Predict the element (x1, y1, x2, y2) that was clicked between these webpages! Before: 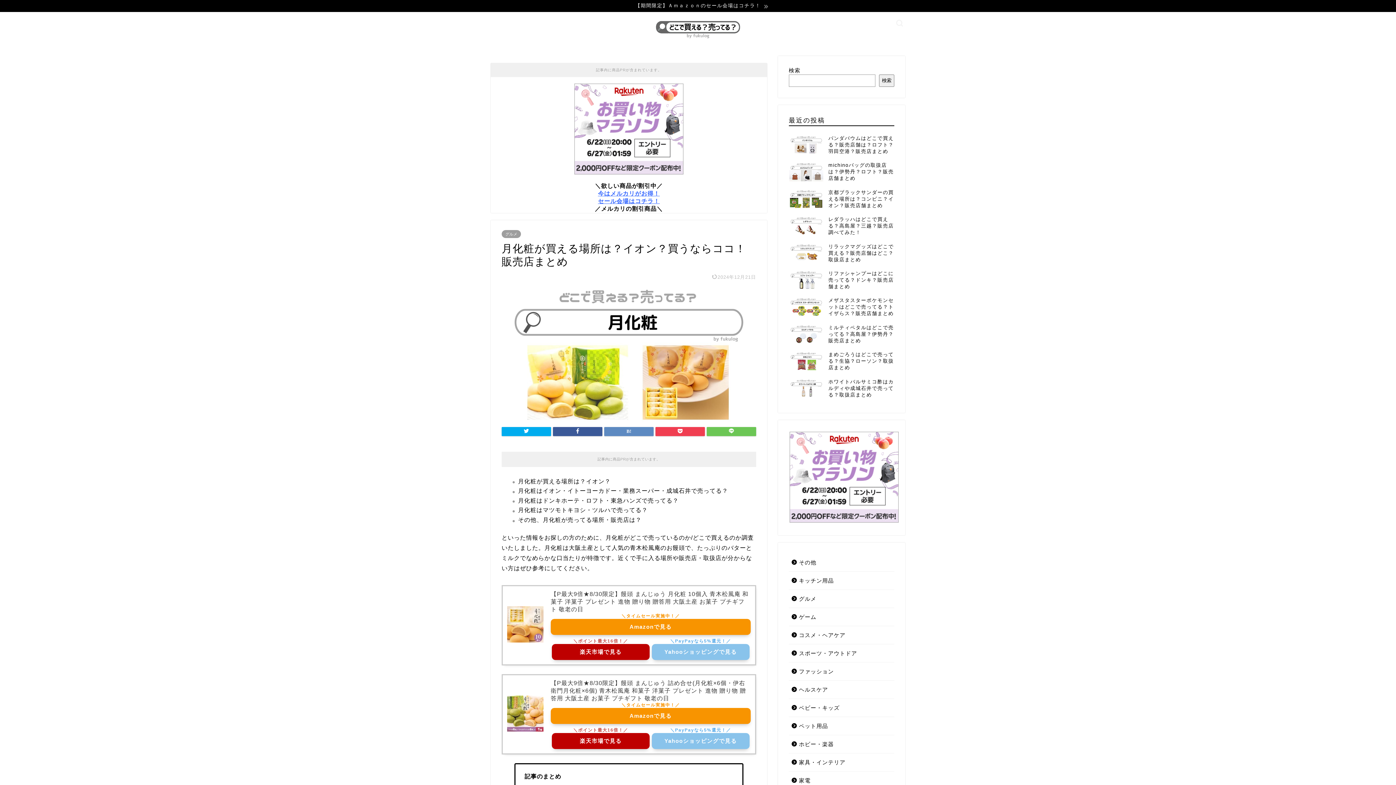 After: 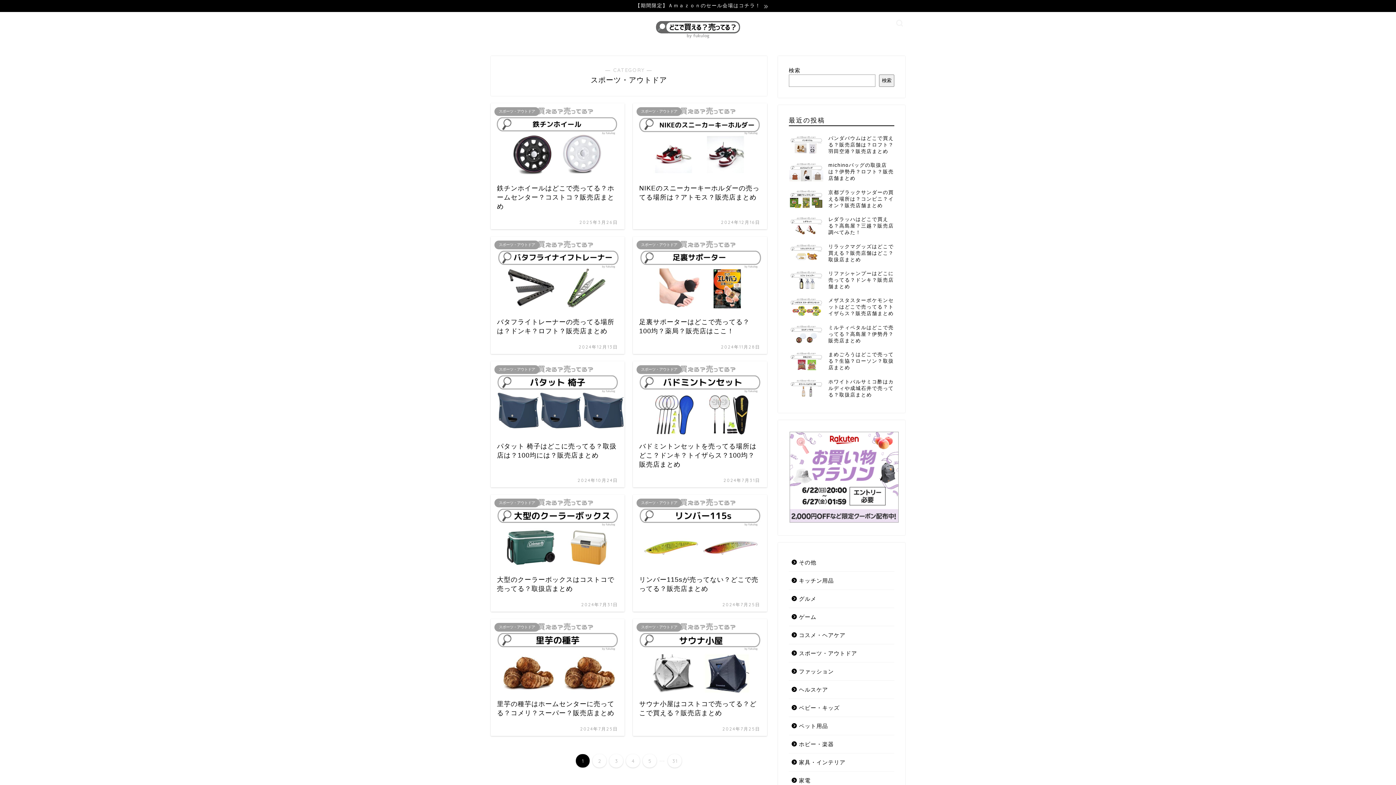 Action: label: スポーツ・アウトドア bbox: (789, 644, 893, 662)